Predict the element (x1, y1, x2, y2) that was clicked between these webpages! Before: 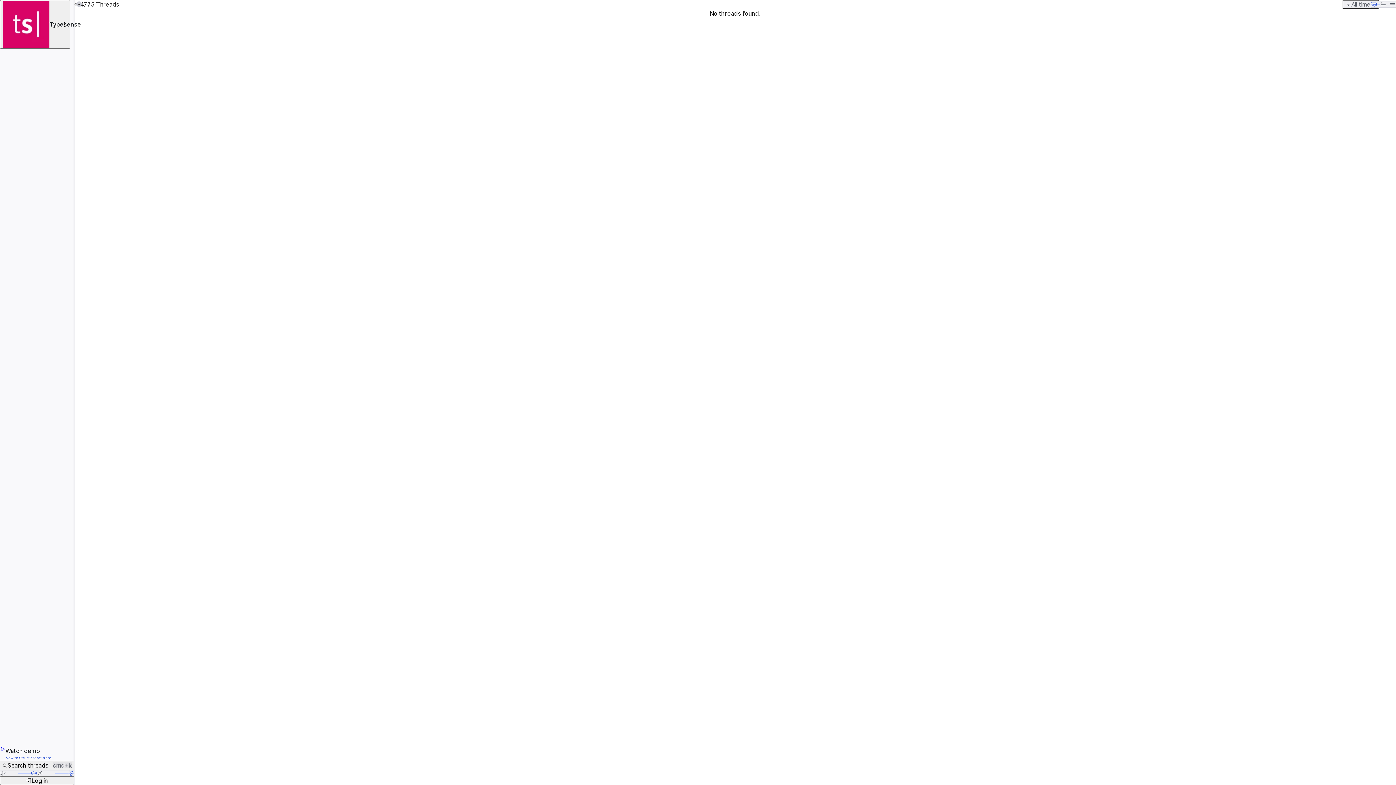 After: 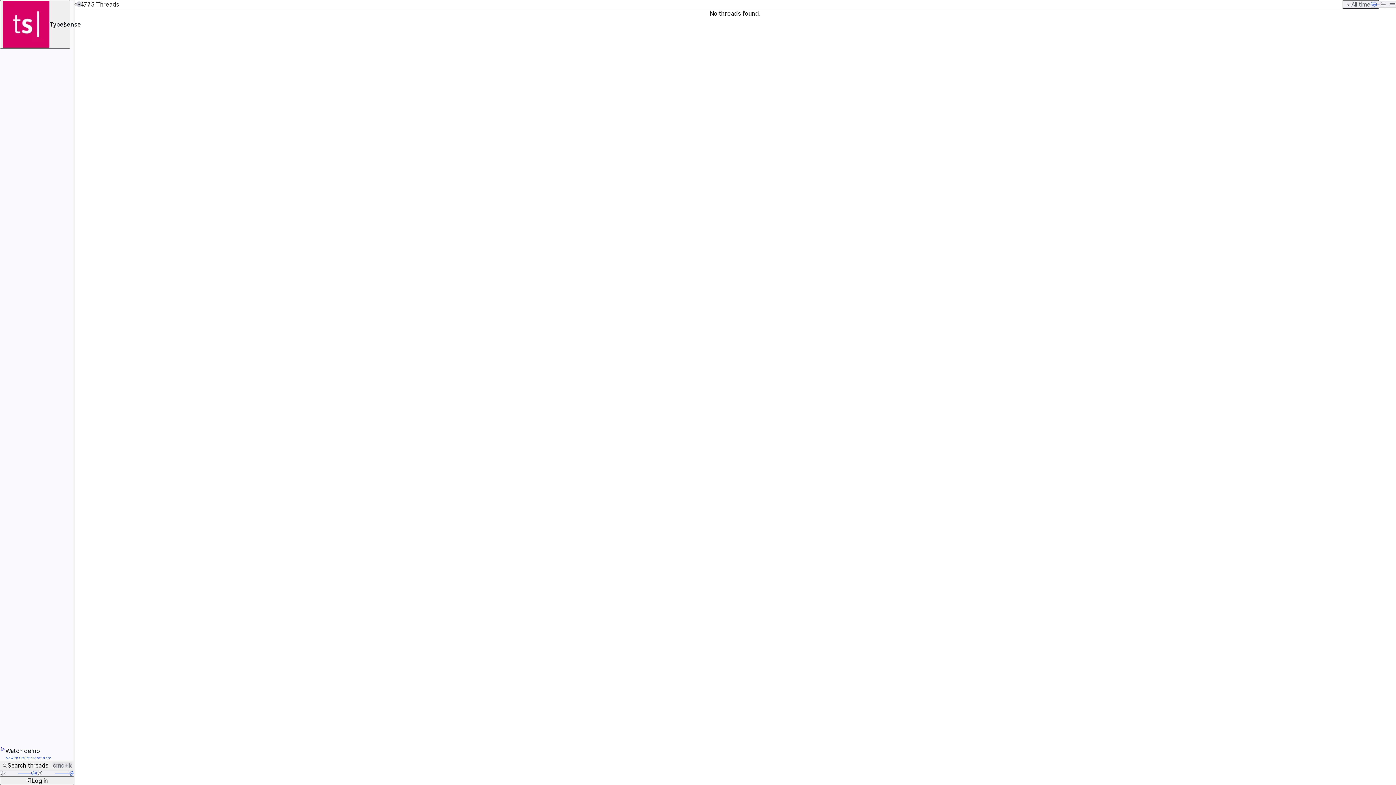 Action: bbox: (0, 746, 52, 761) label: Watch demo
New to Struct? Start here.